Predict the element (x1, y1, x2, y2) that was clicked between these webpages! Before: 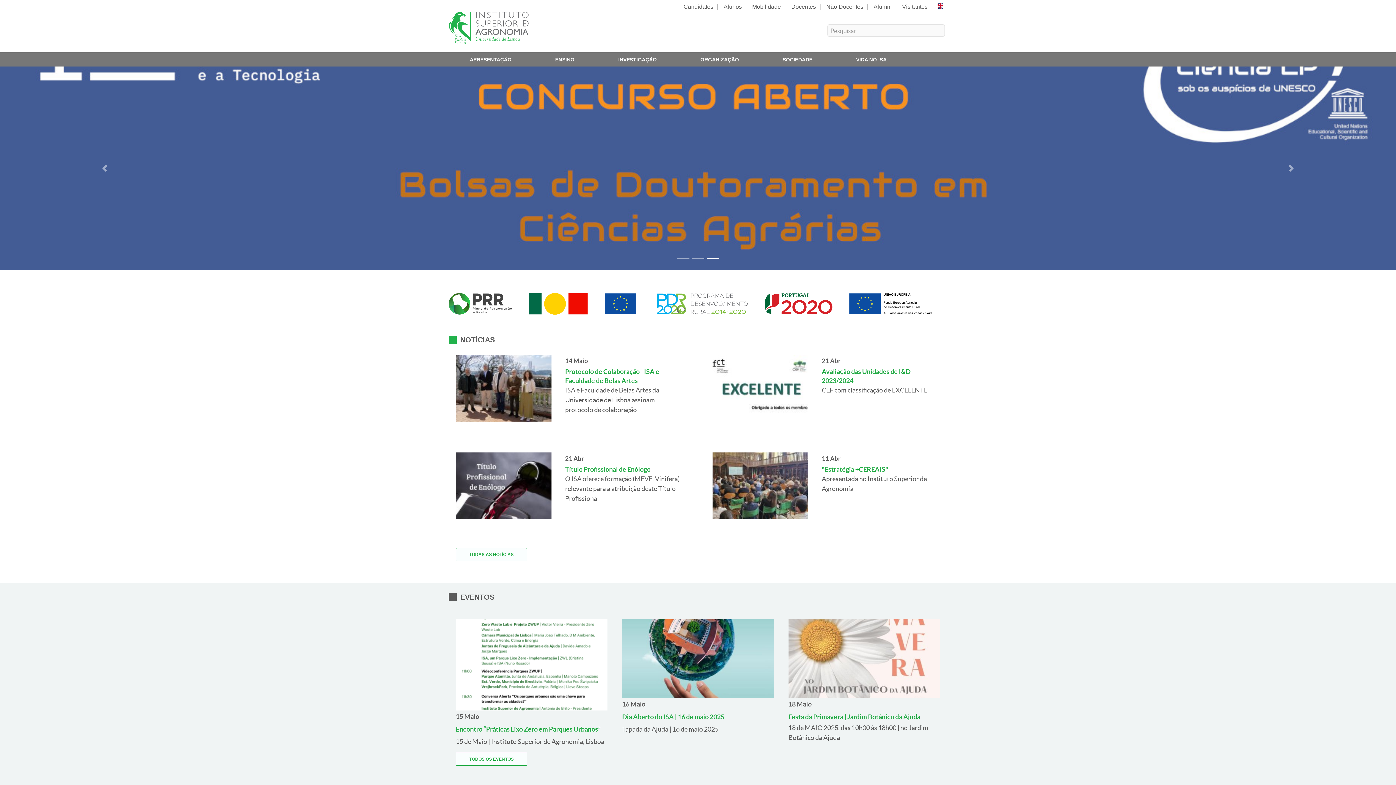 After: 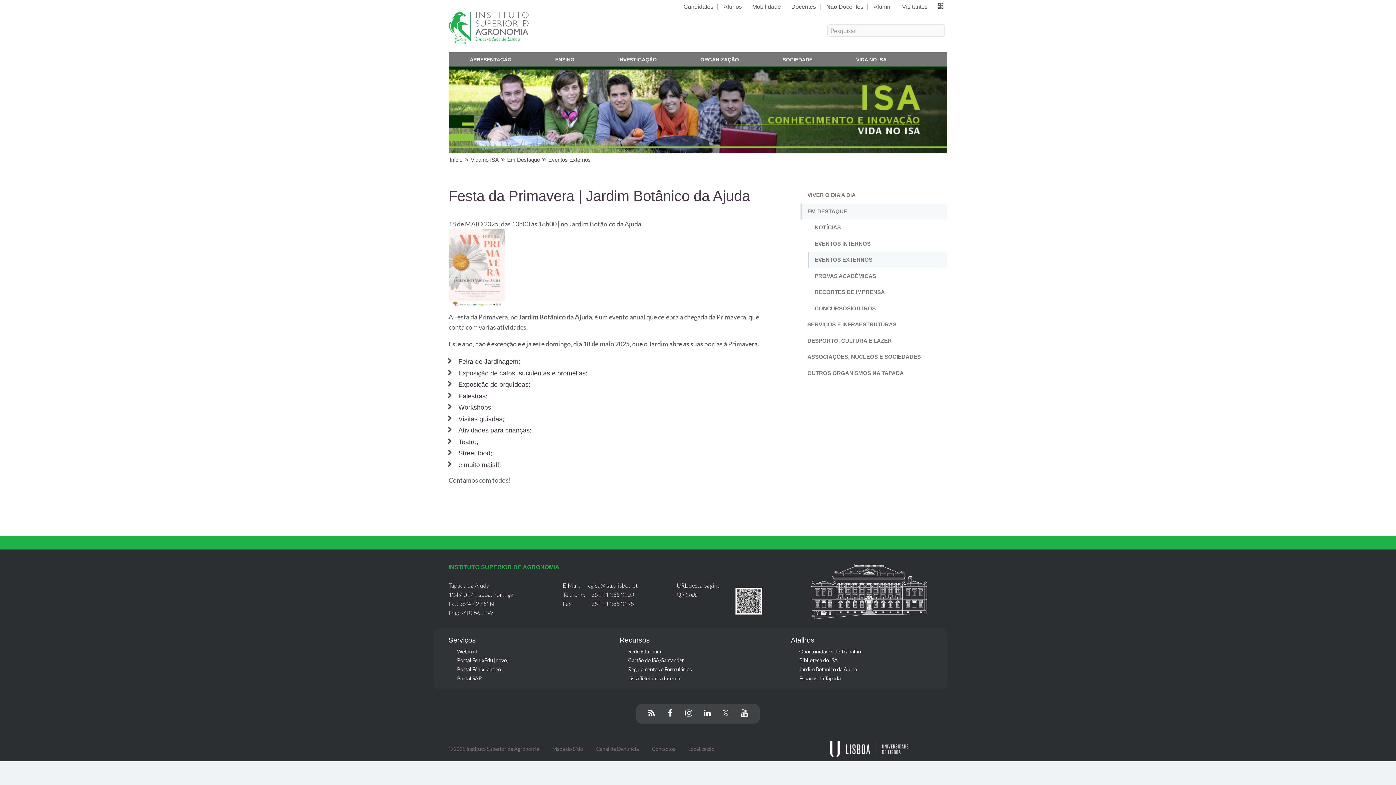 Action: bbox: (788, 713, 920, 721) label: Festa da Primavera | Jardim Botânico da Ajuda